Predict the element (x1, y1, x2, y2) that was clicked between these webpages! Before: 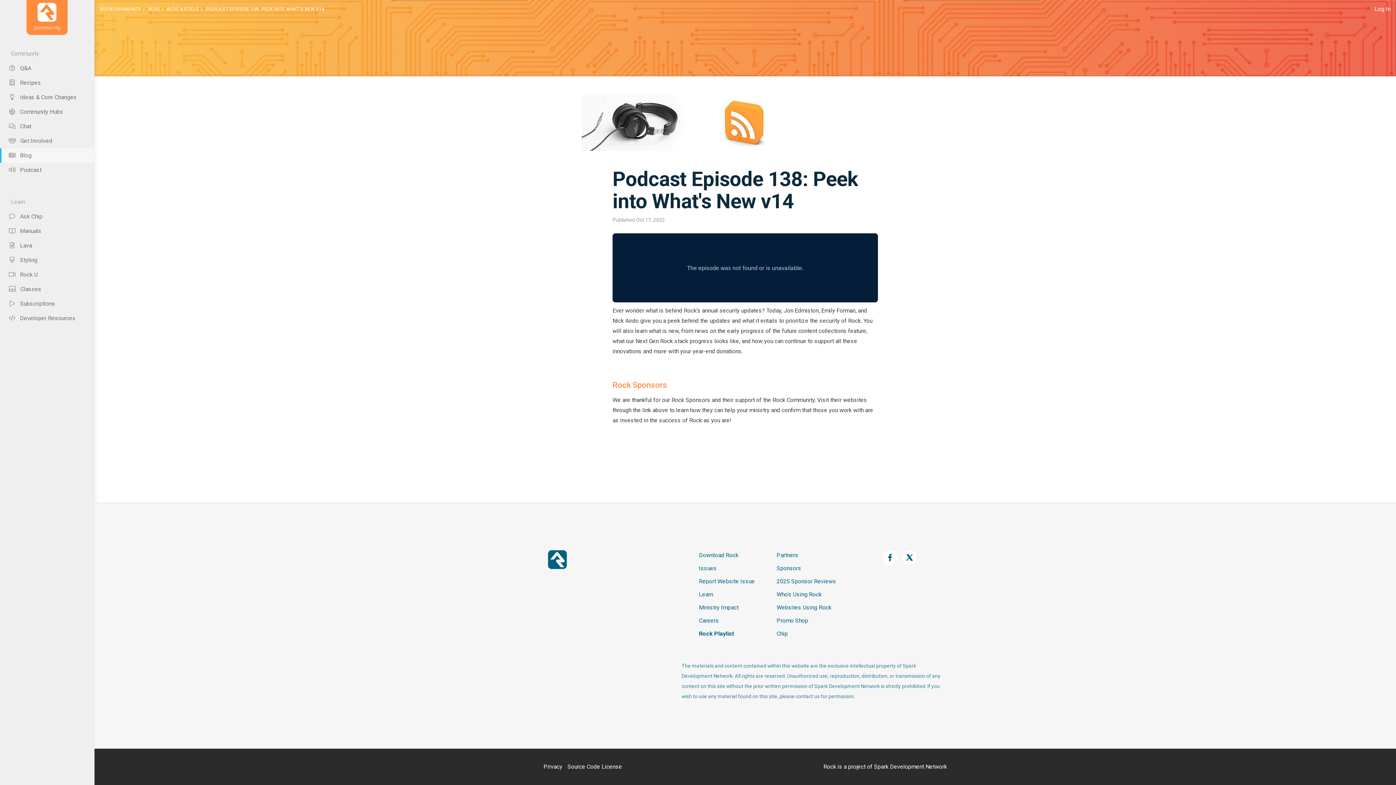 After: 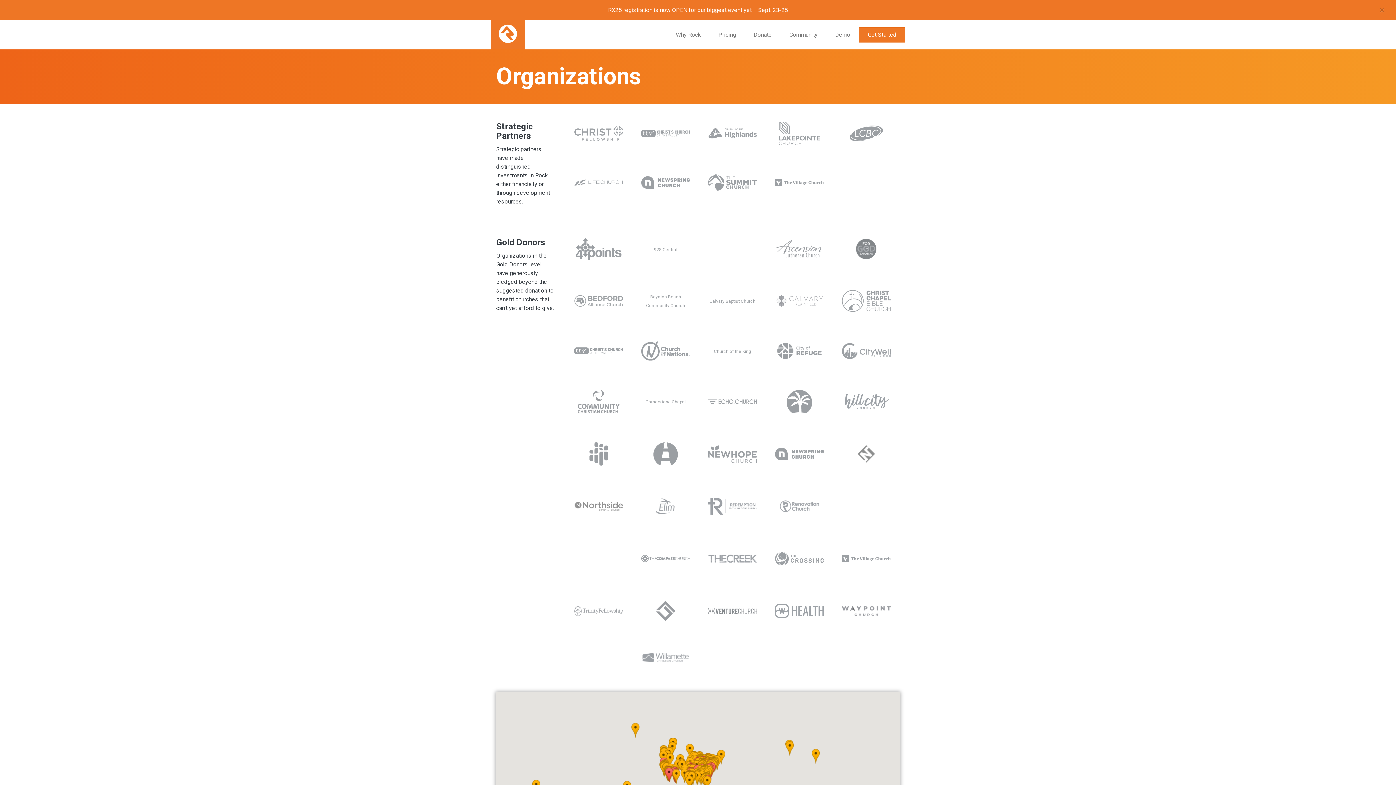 Action: label: Who's Using Rock bbox: (776, 591, 821, 598)